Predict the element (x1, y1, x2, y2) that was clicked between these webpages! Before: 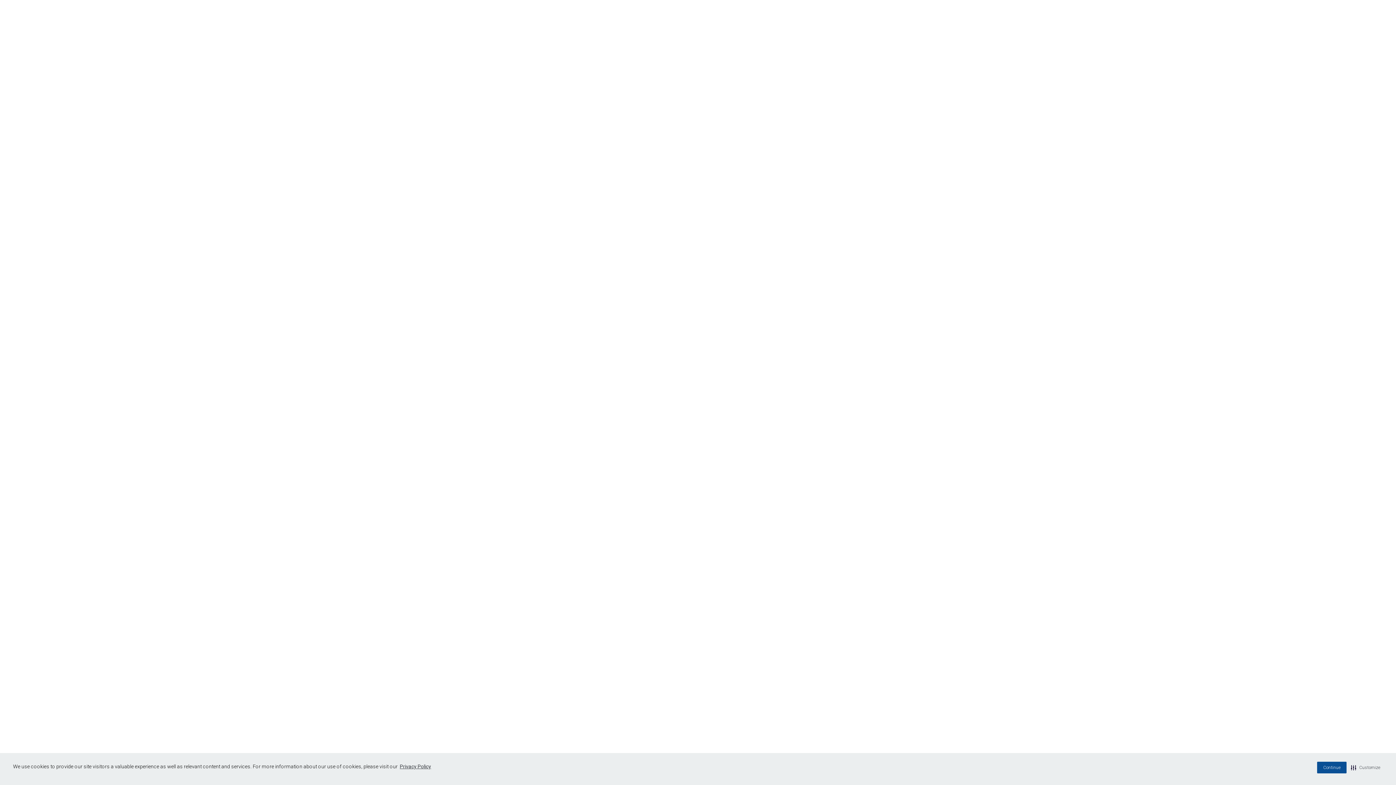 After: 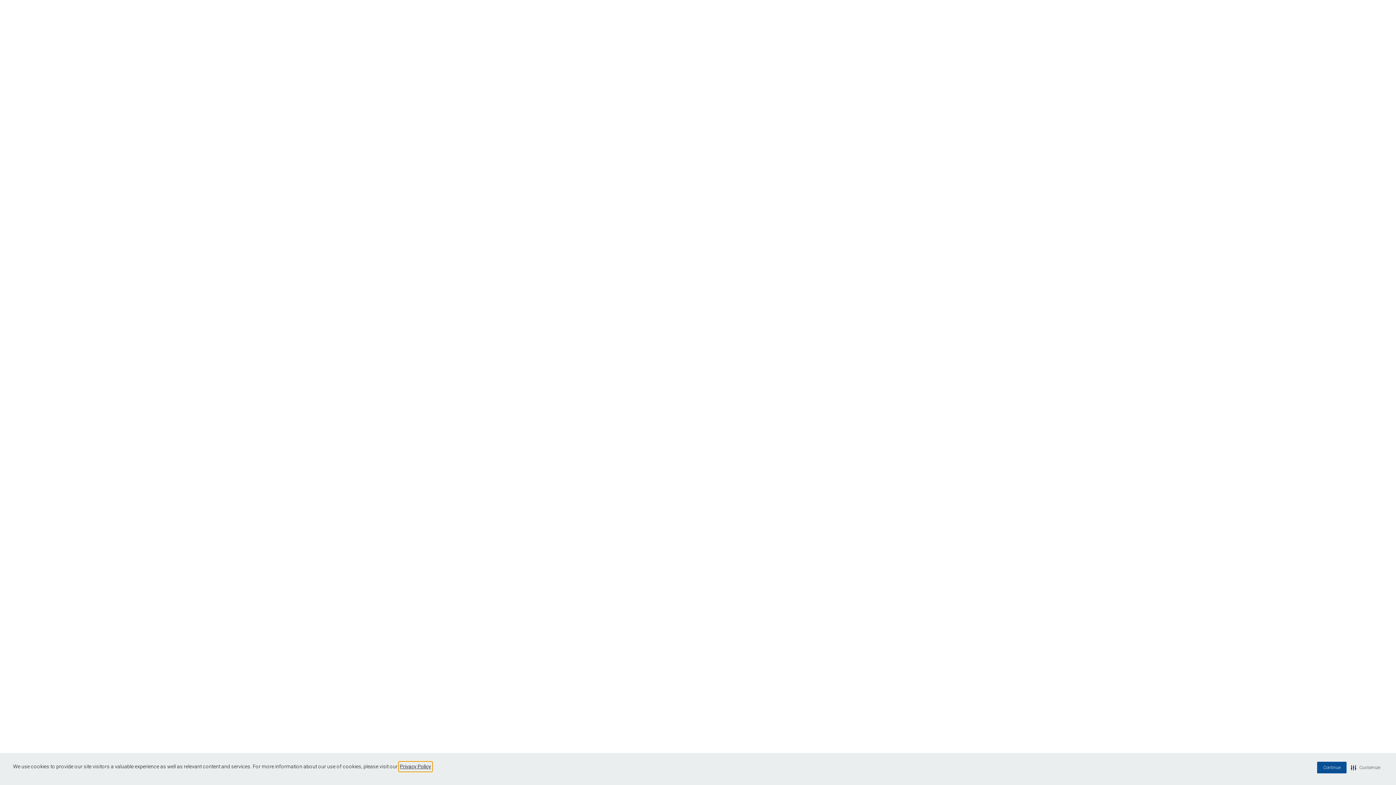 Action: label: Privacy Policy visit this link to learn more about cookies. Opens in new window bbox: (398, 762, 432, 771)